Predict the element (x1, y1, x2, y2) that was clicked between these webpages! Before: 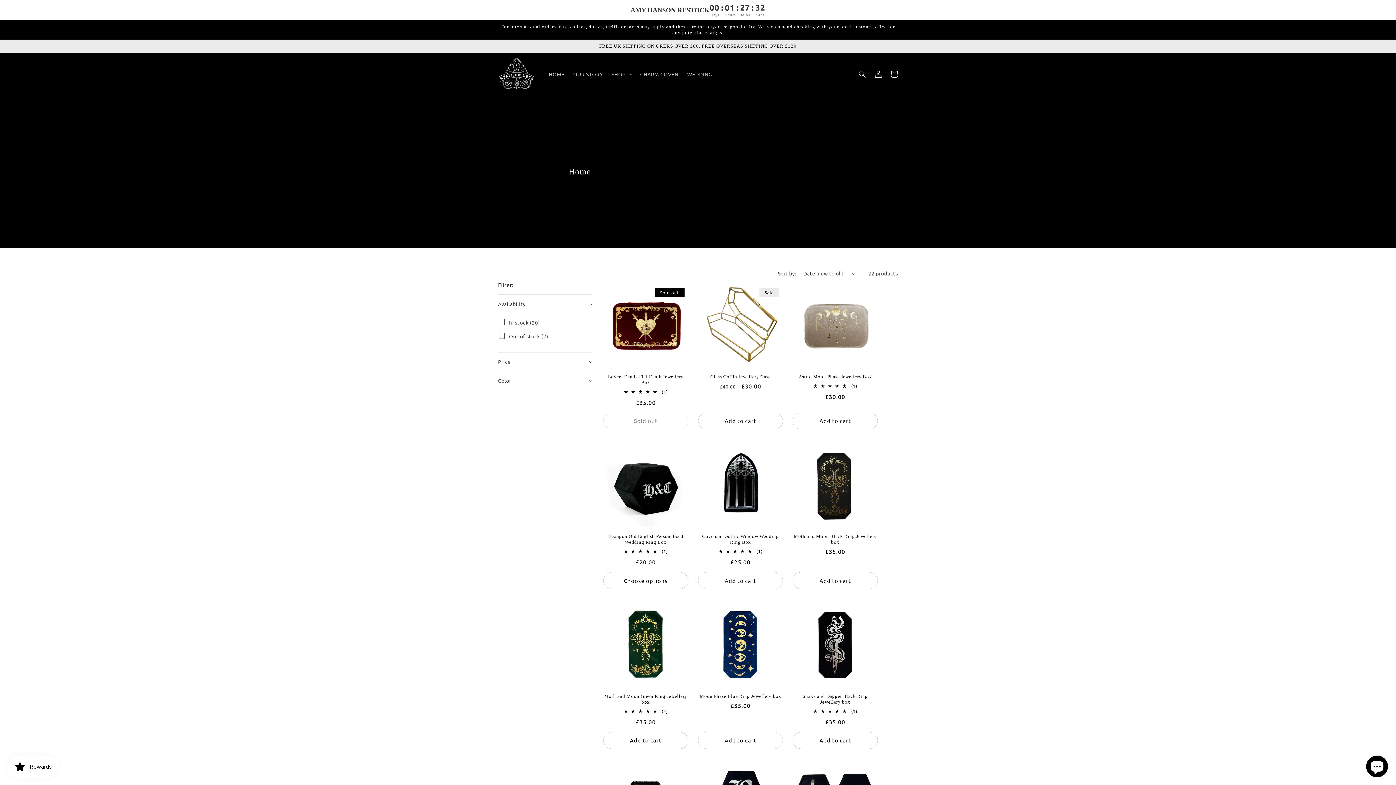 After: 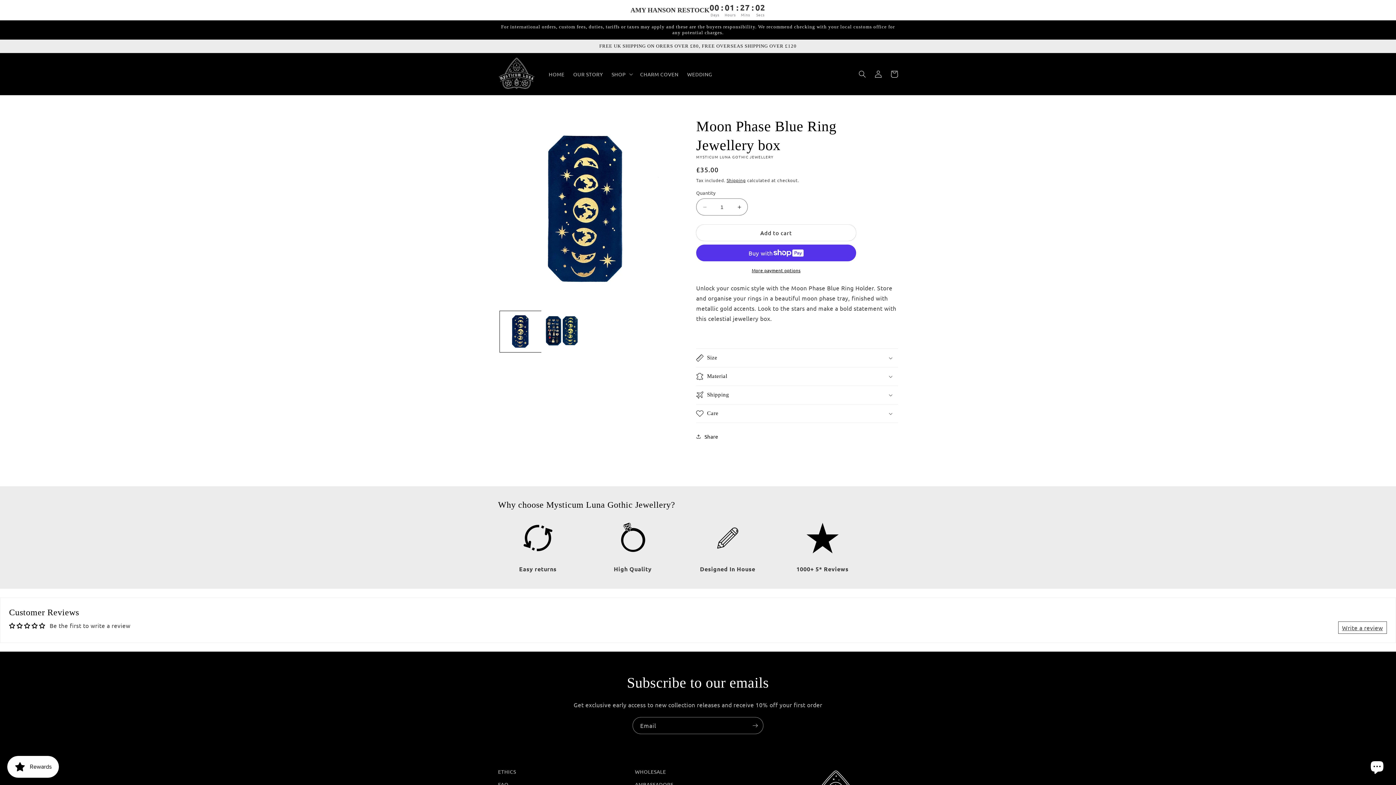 Action: label: Moon Phase Blue Ring Jewellery box bbox: (698, 693, 783, 699)